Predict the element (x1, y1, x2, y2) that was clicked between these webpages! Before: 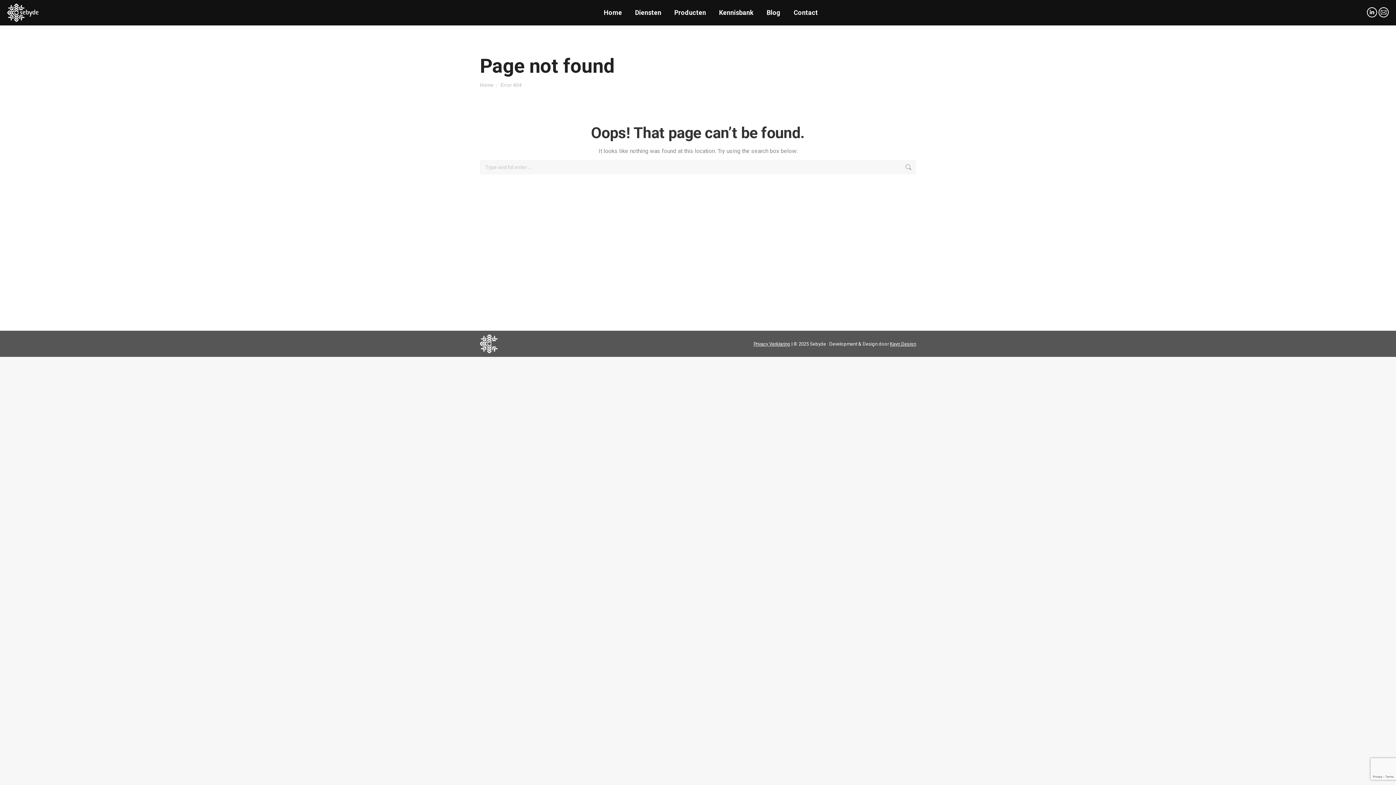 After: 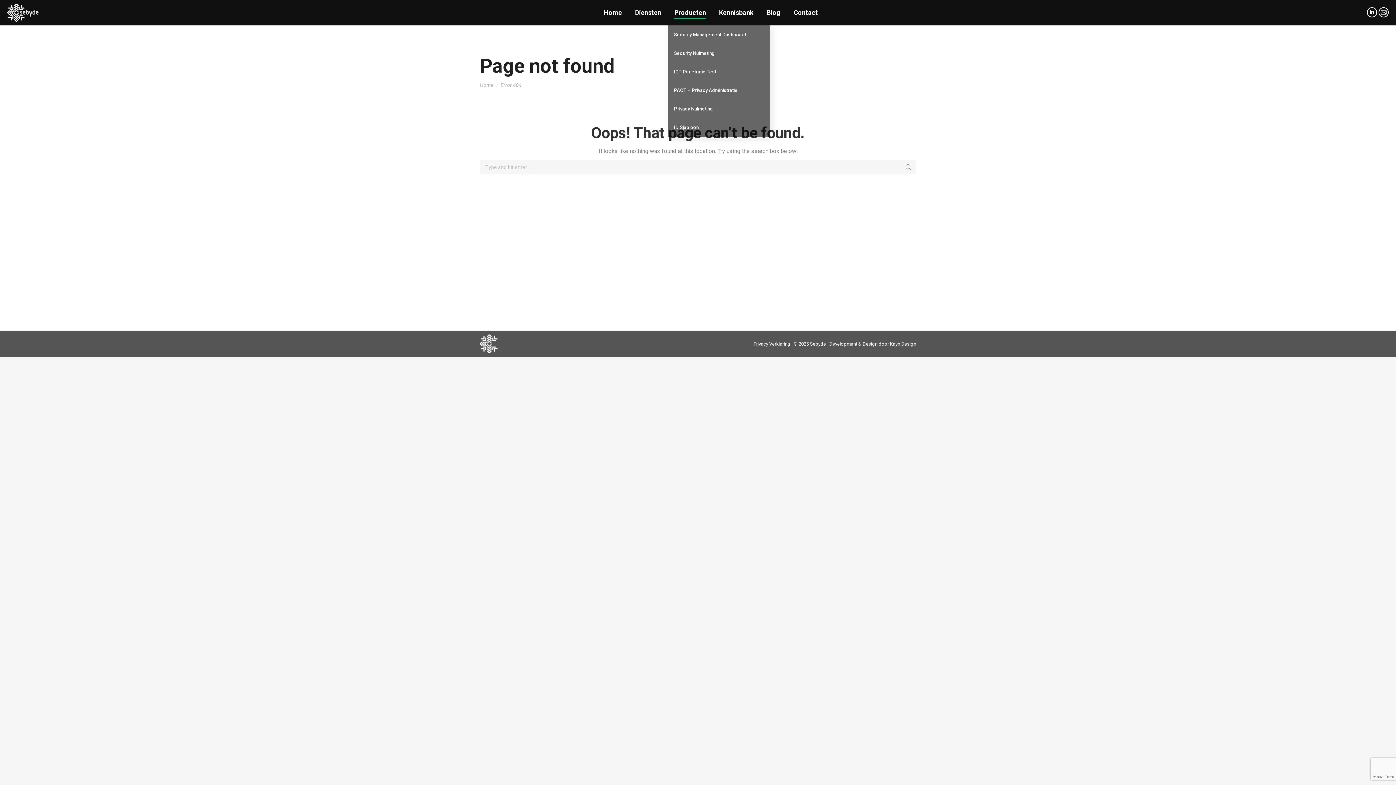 Action: bbox: (673, 6, 707, 18) label: Producten